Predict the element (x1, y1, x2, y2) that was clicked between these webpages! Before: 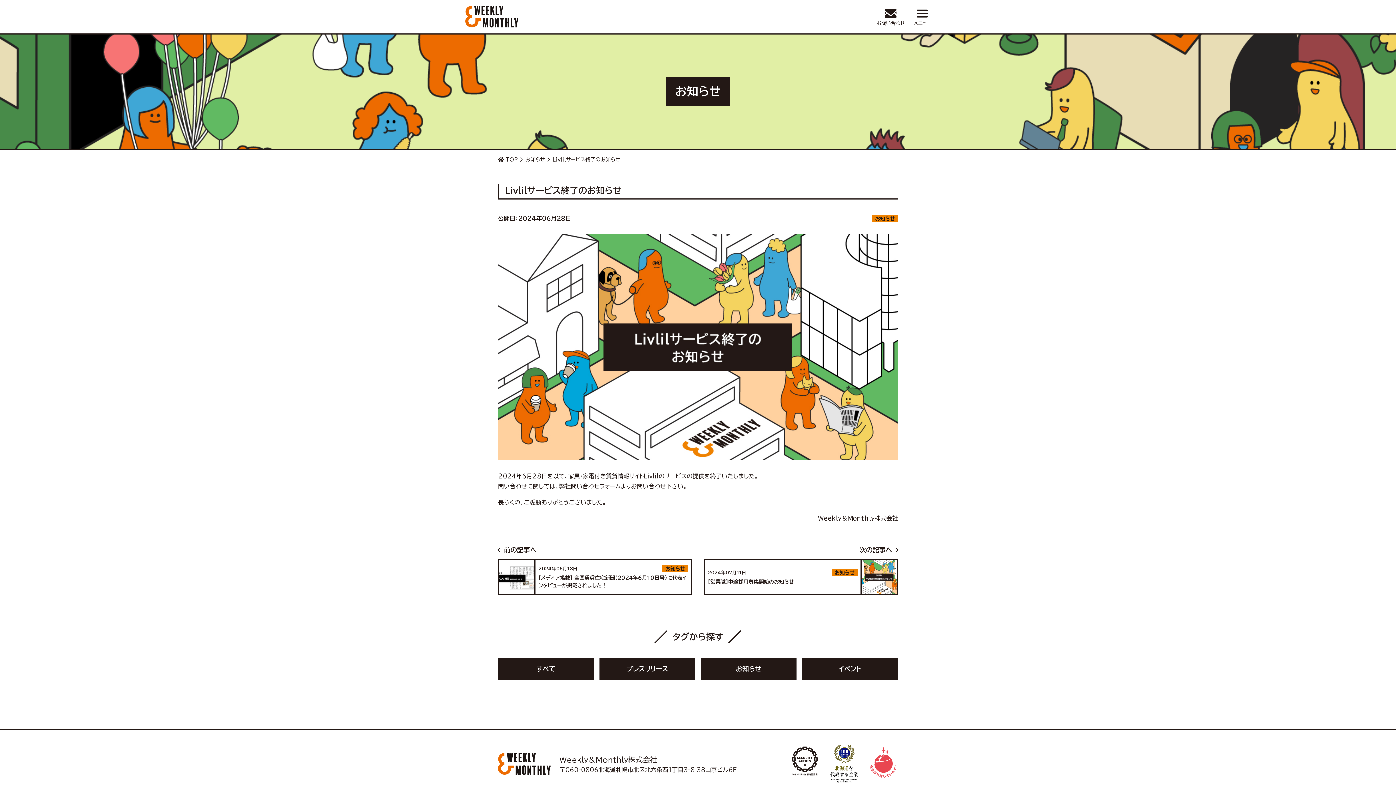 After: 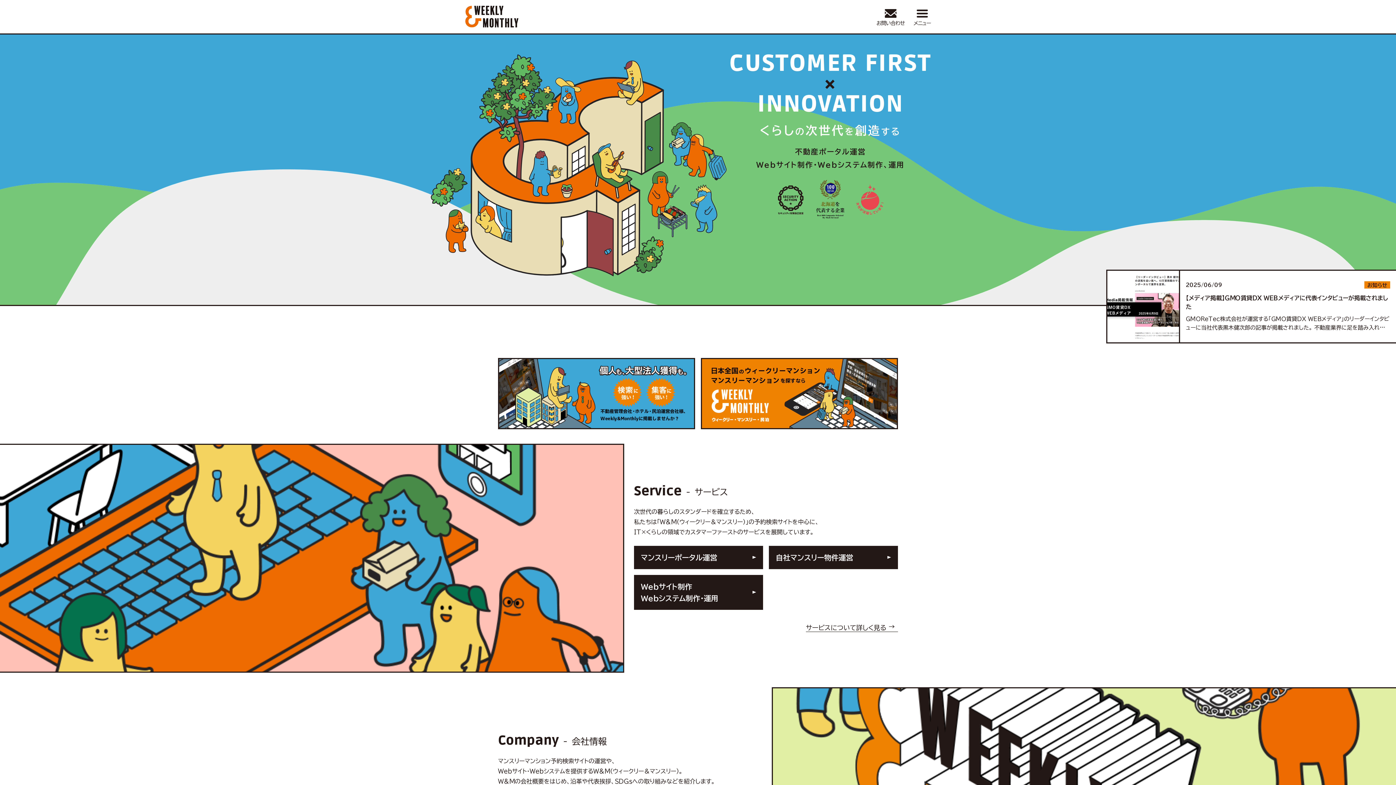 Action: bbox: (498, 753, 550, 775)